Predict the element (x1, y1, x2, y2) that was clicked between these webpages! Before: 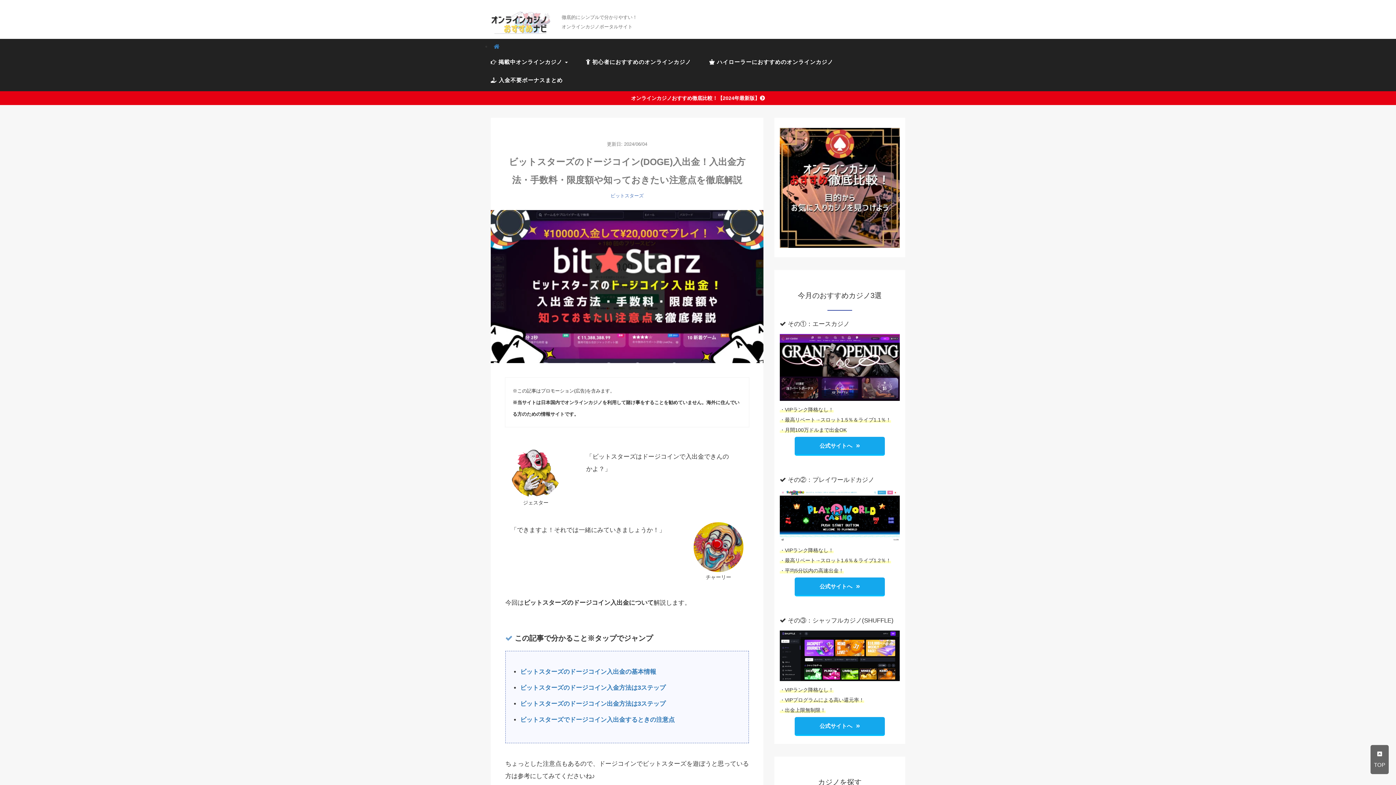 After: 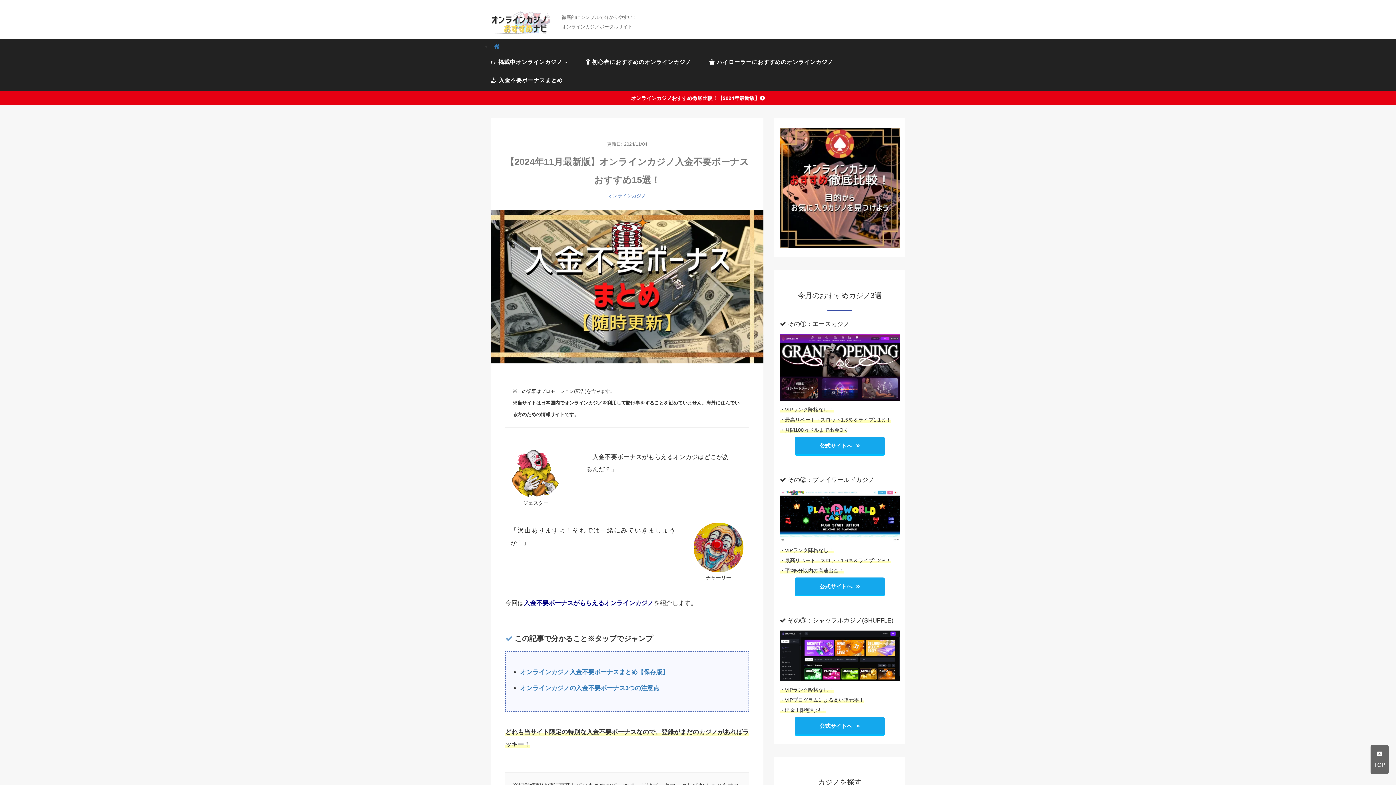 Action: label:  入金不要ボーナスまとめ bbox: (485, 71, 568, 89)